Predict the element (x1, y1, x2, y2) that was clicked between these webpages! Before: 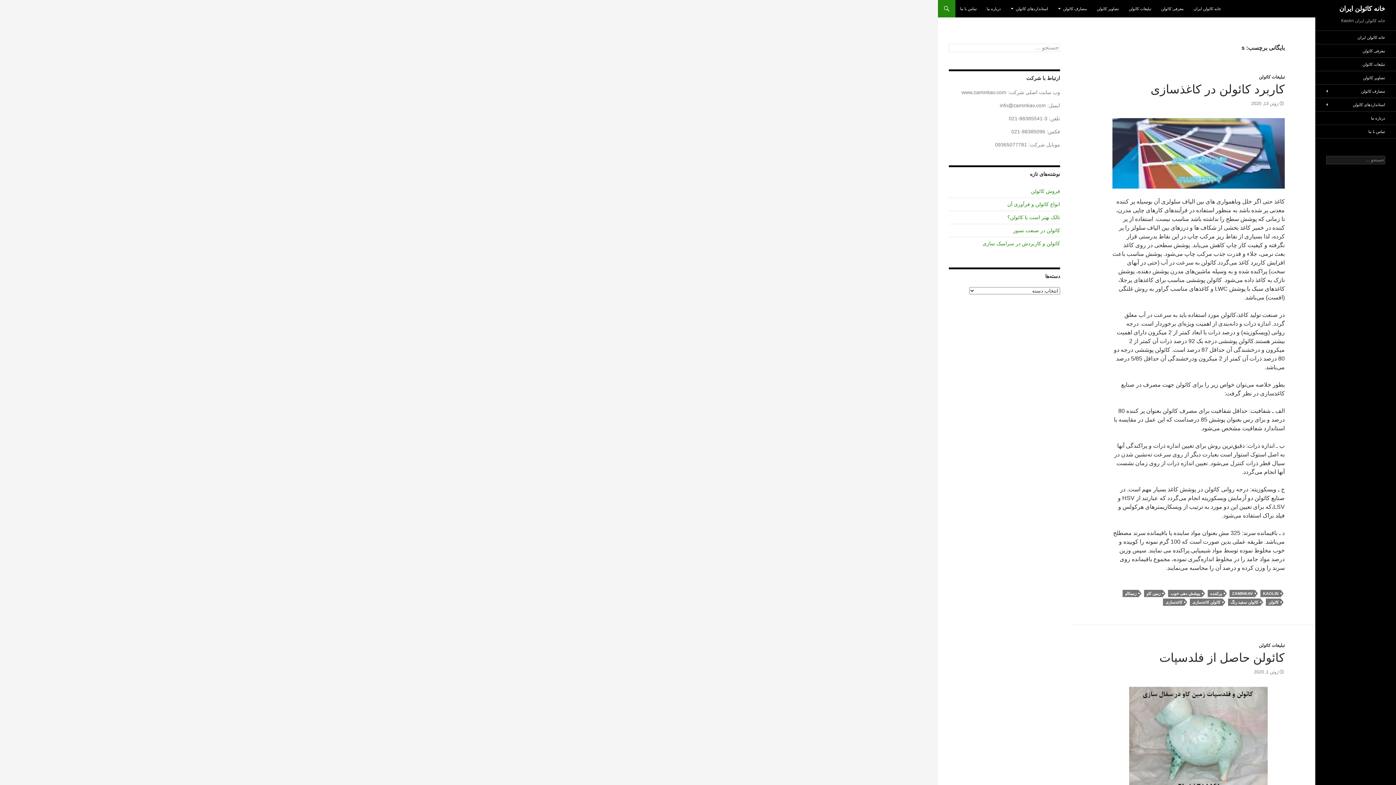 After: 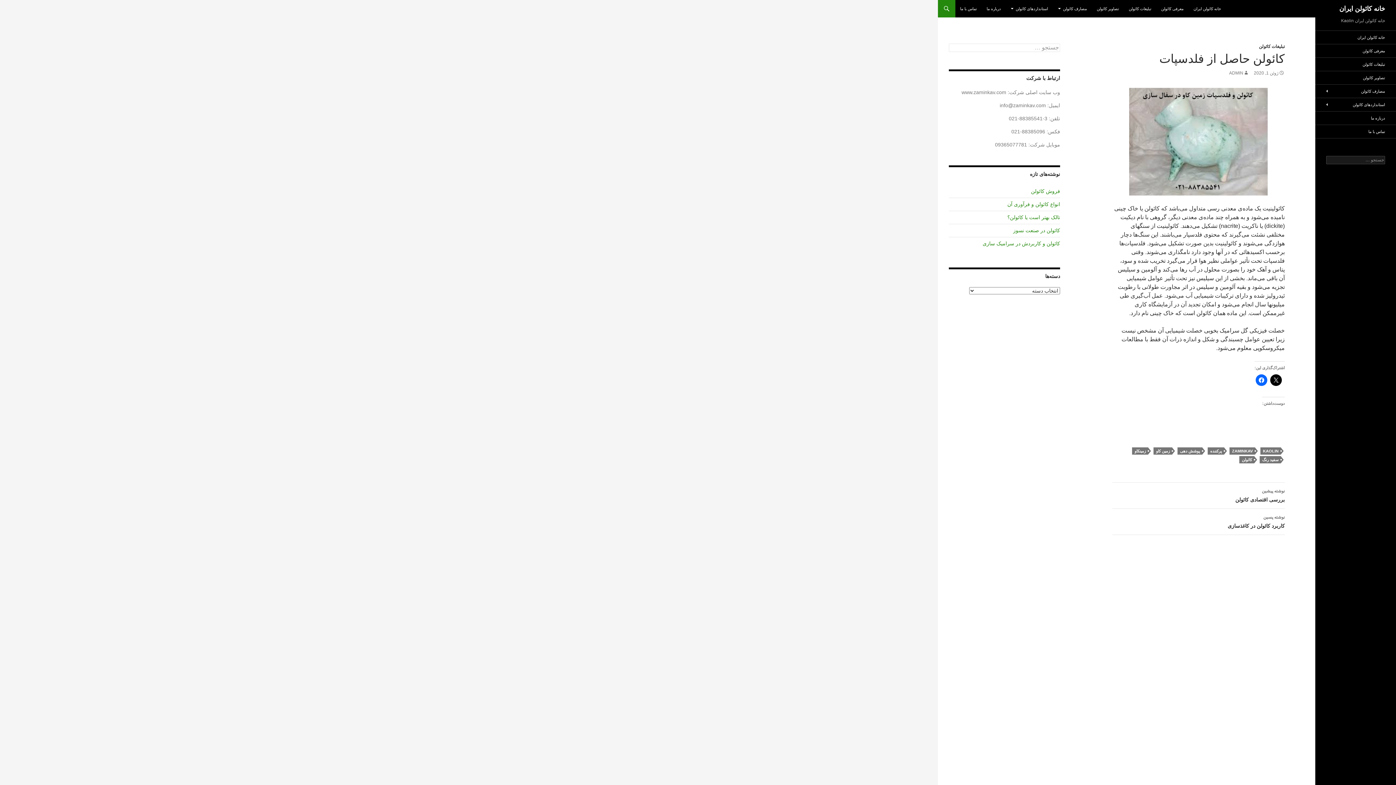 Action: bbox: (1254, 669, 1285, 675) label: ژوئن 1, 2020